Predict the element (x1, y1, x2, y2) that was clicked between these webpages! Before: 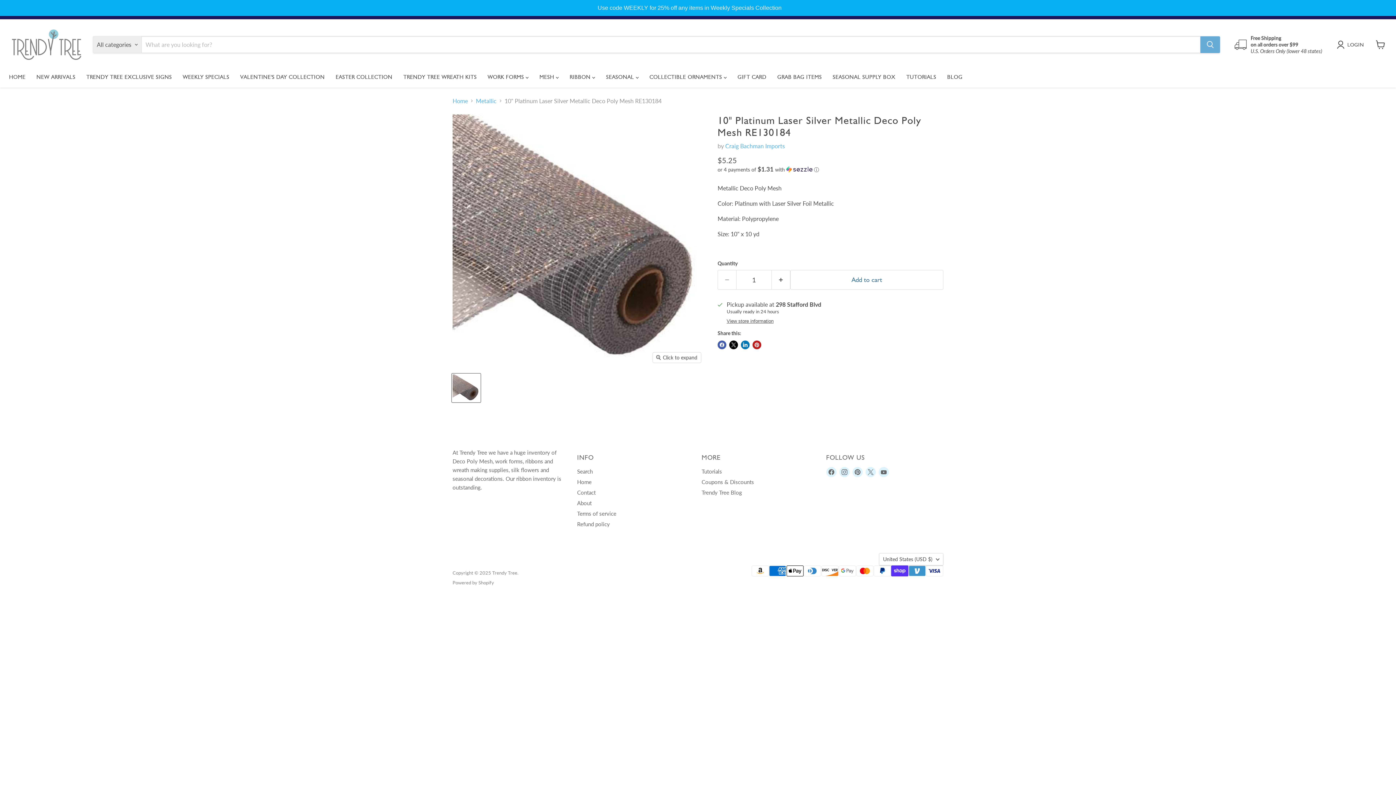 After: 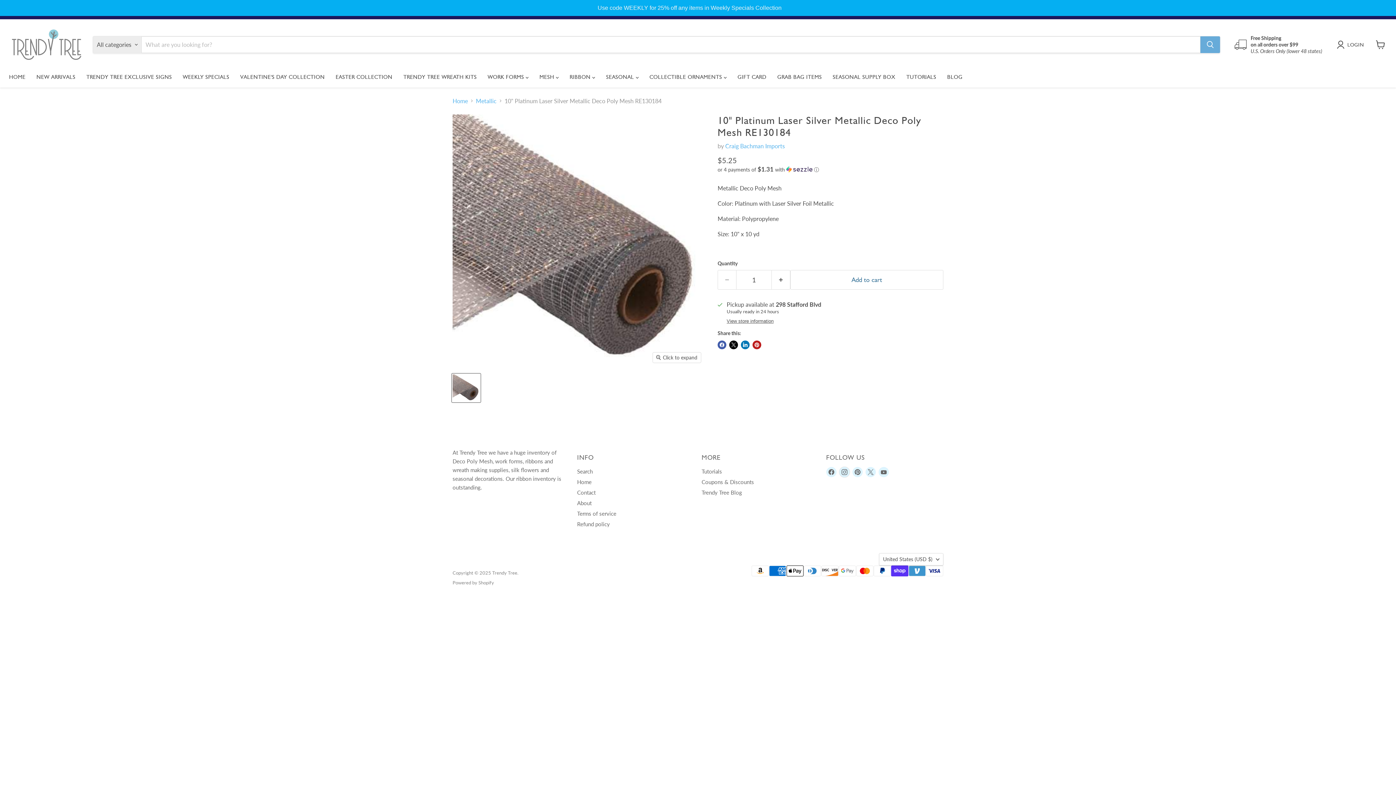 Action: label: Find us on Instagram bbox: (839, 467, 849, 477)